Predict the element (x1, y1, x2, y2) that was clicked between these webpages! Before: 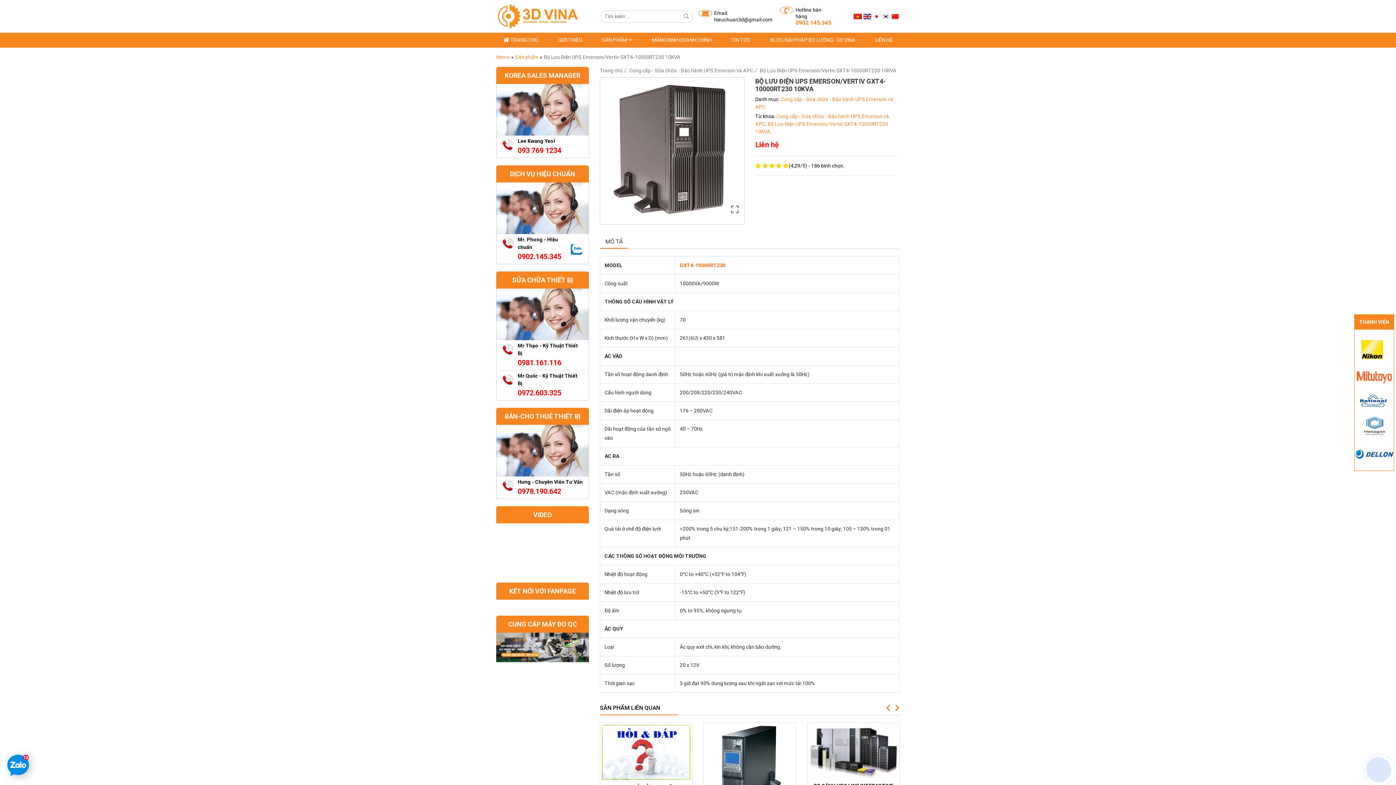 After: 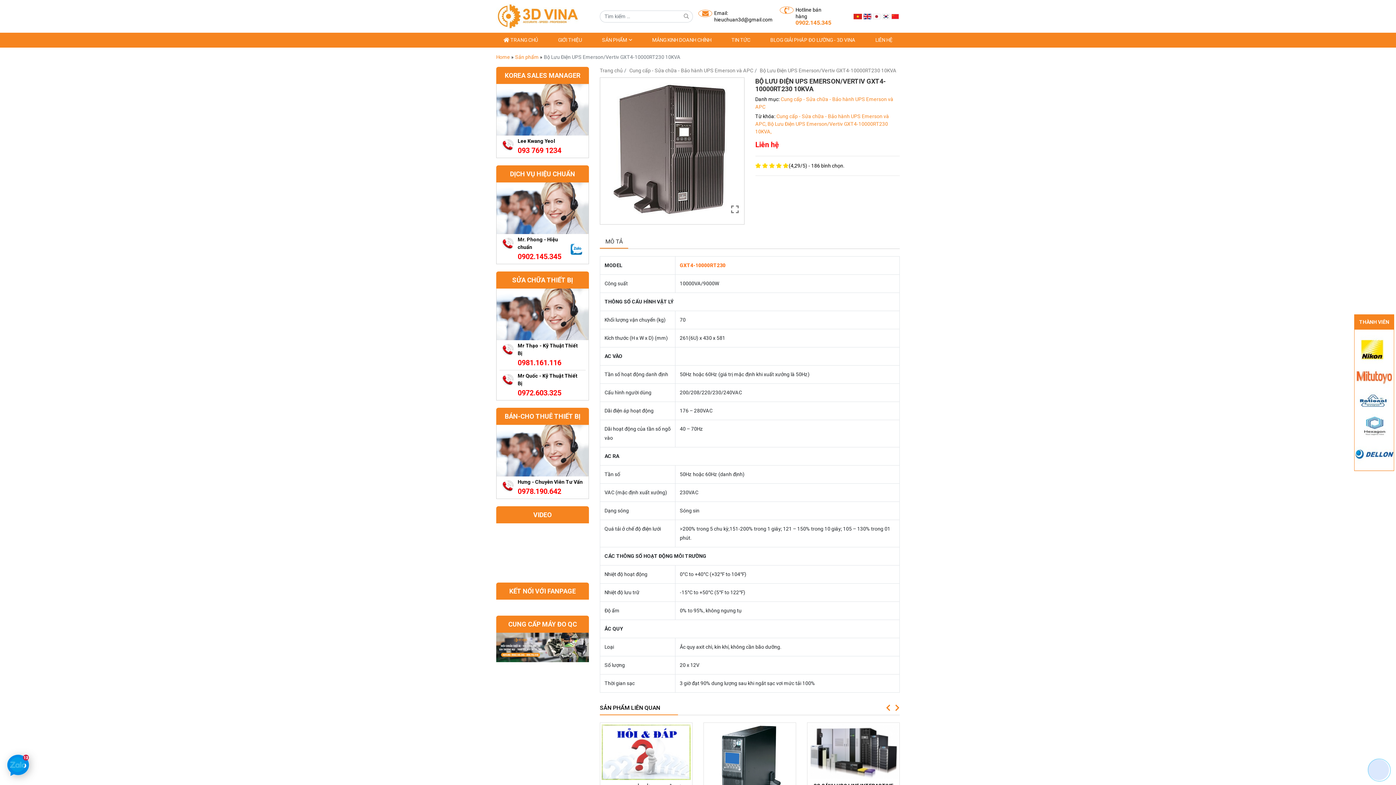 Action: bbox: (891, 12, 899, 19)